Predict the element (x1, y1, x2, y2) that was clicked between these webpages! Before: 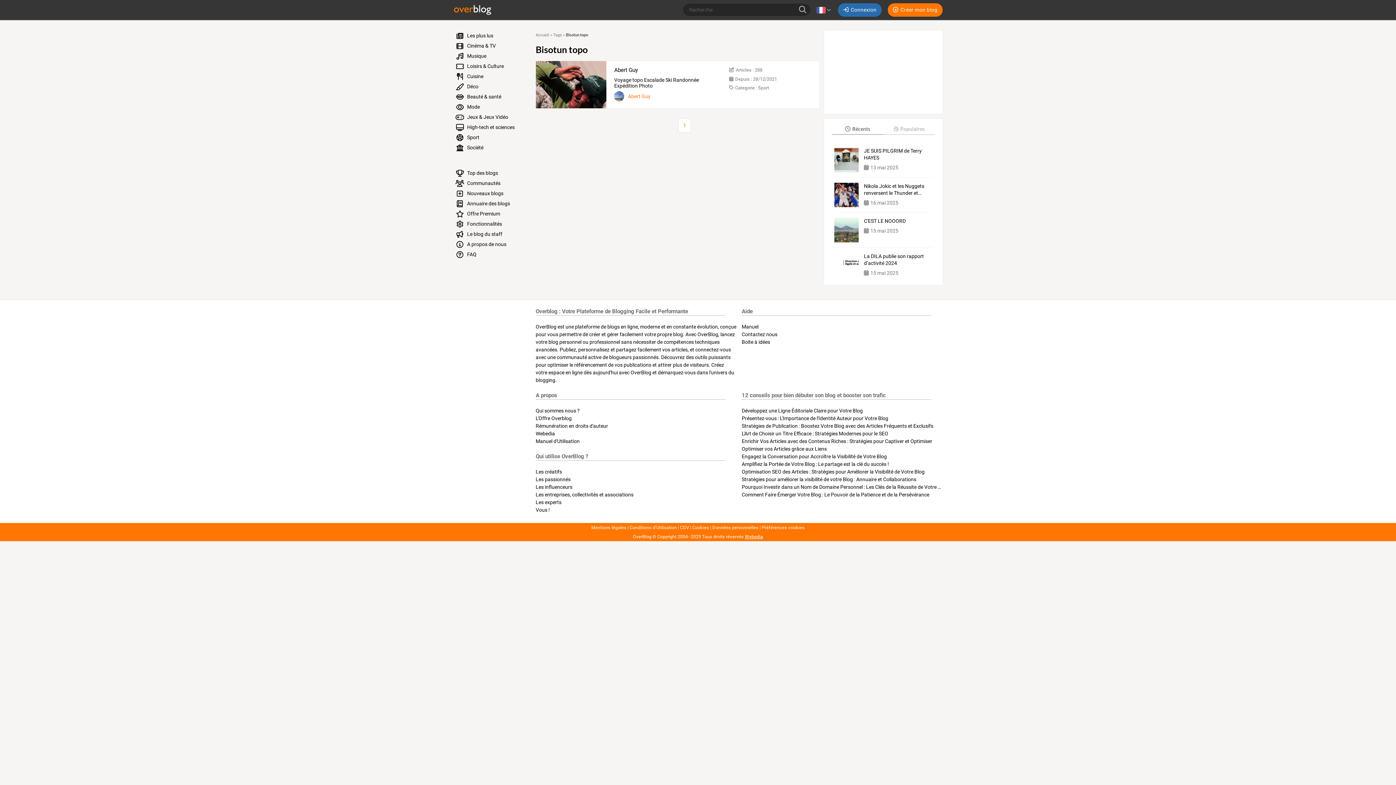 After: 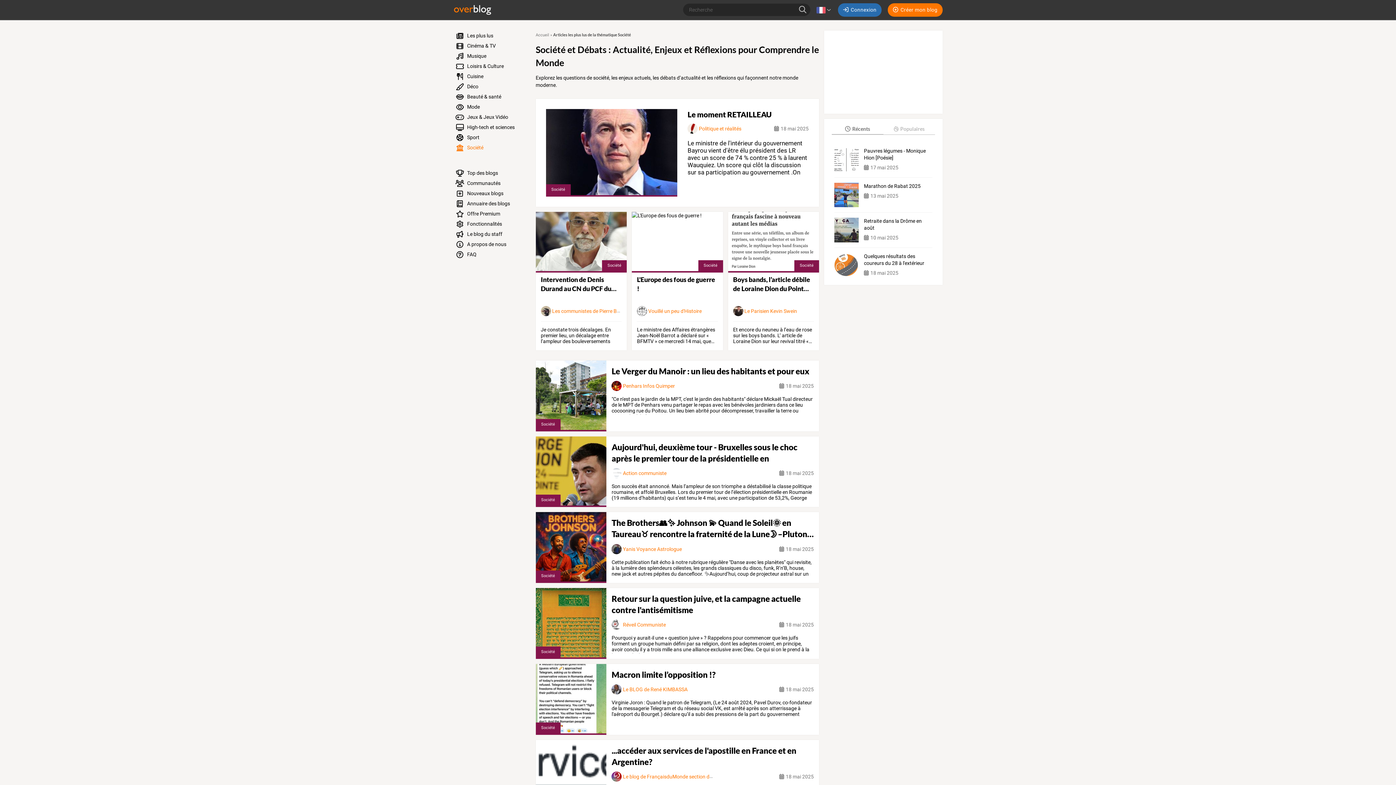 Action: bbox: (450, 142, 527, 152) label:  Société